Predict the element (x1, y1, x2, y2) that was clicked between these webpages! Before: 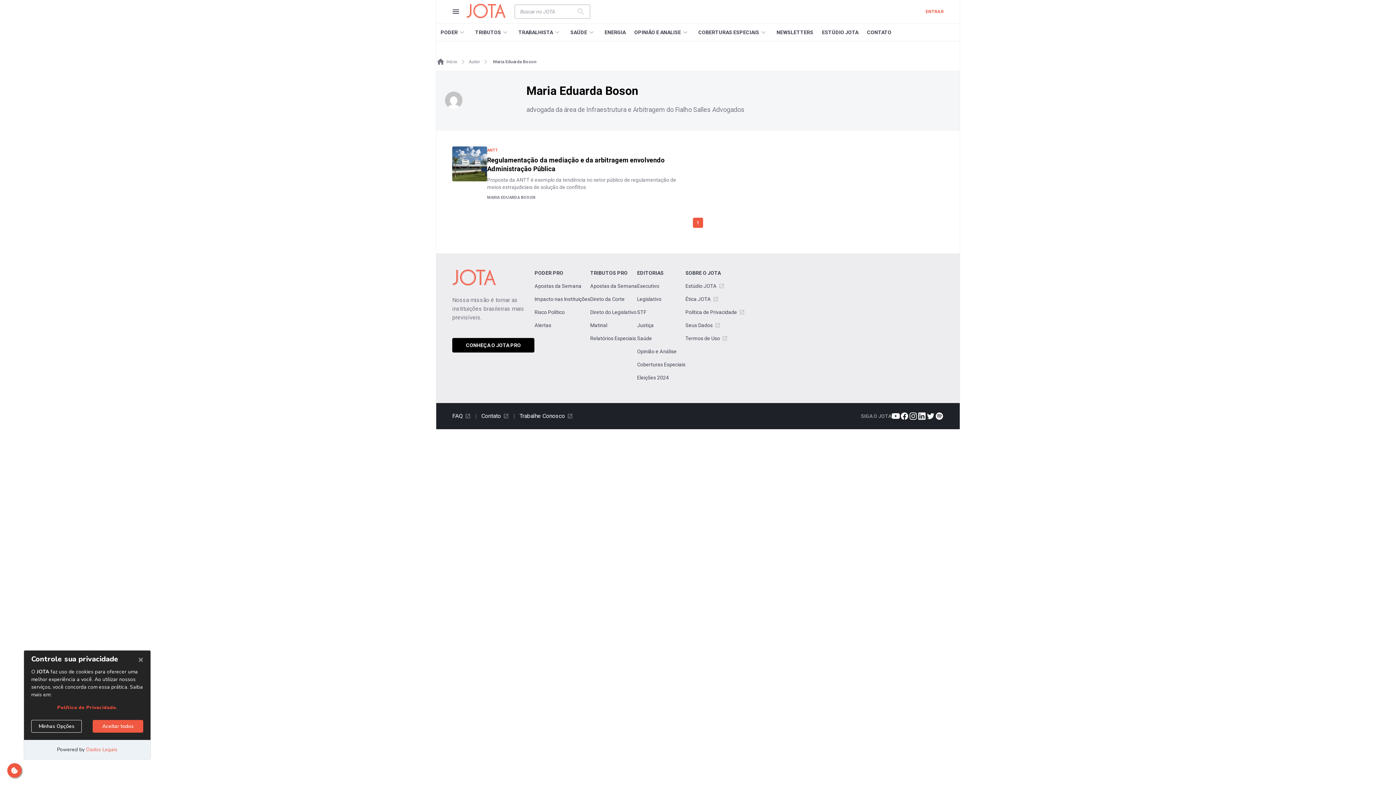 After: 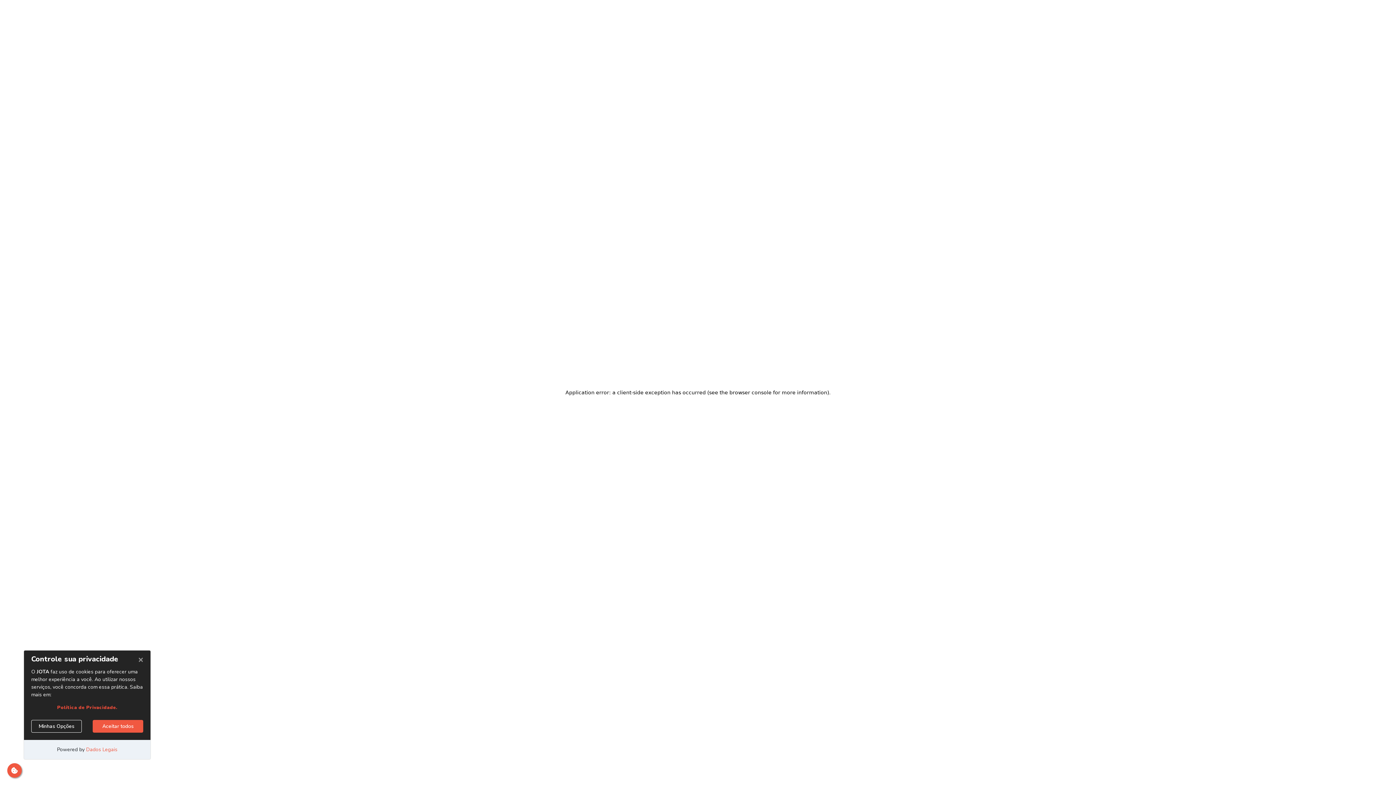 Action: label: PODER bbox: (436, 23, 470, 41)